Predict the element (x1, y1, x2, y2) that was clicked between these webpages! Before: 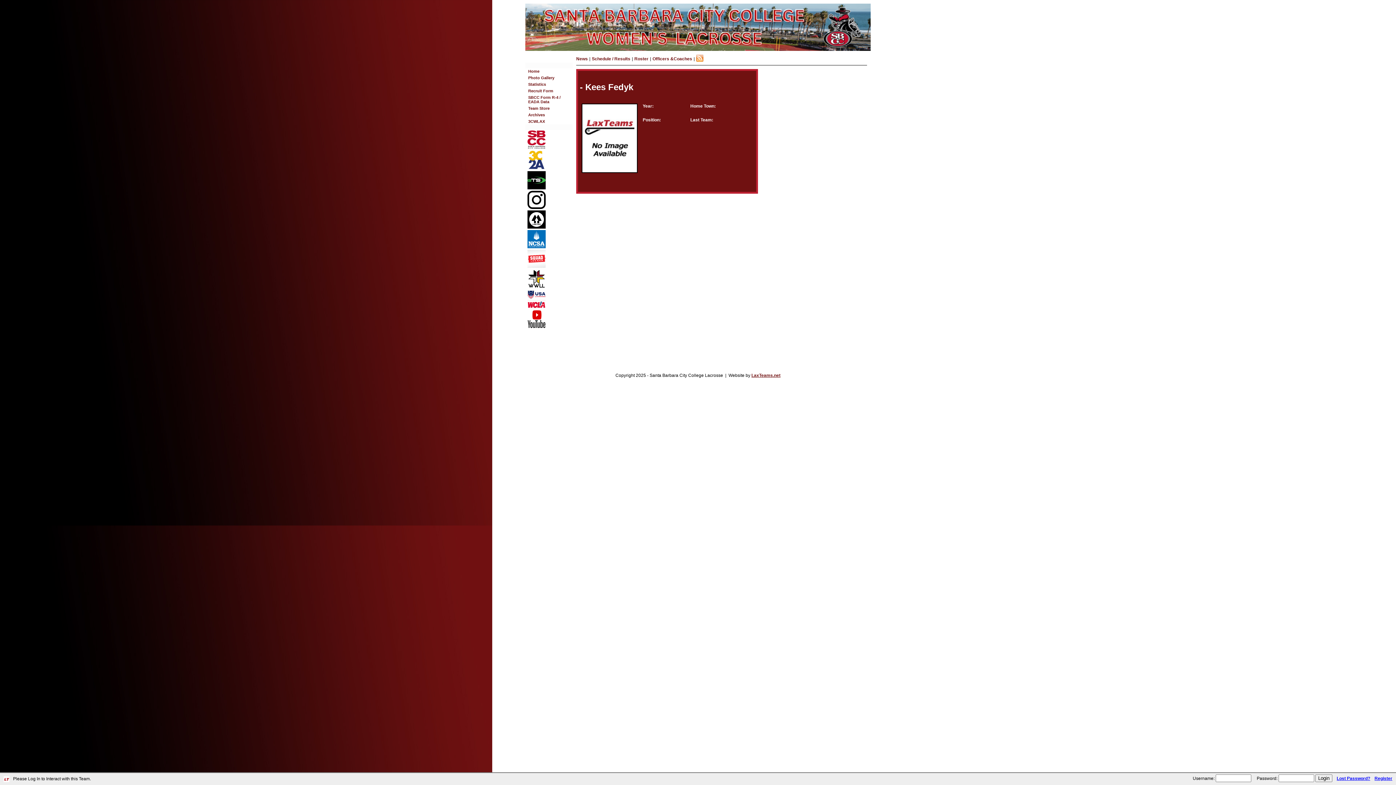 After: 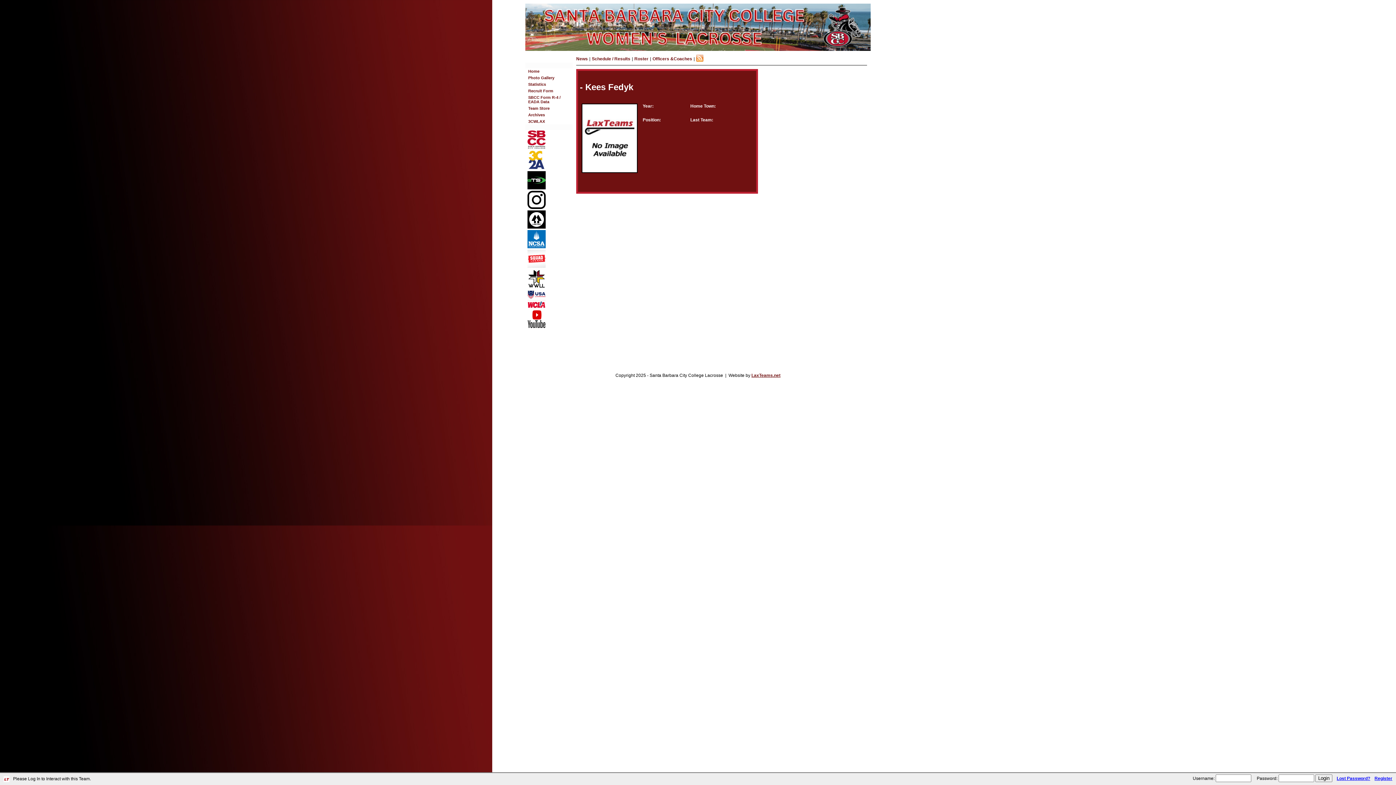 Action: bbox: (527, 145, 545, 149)